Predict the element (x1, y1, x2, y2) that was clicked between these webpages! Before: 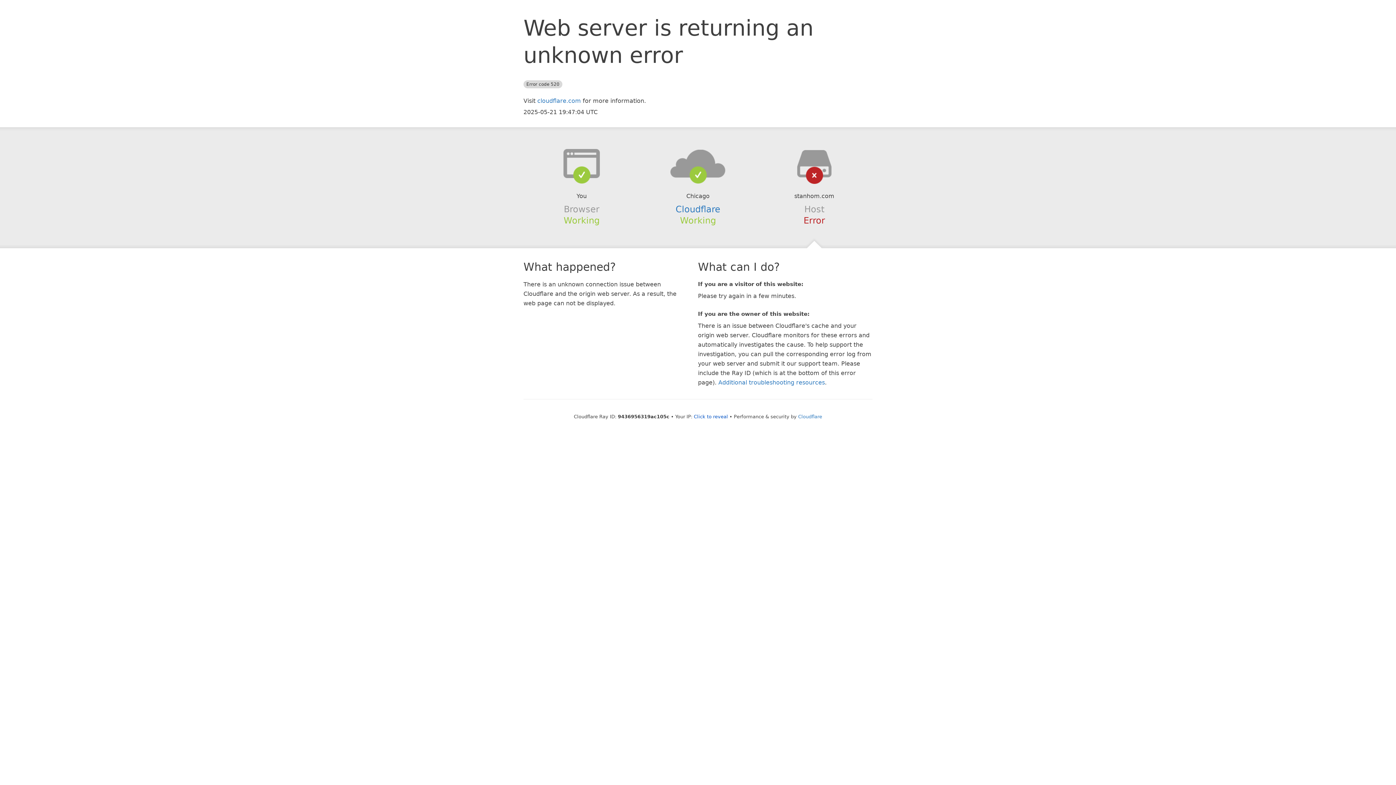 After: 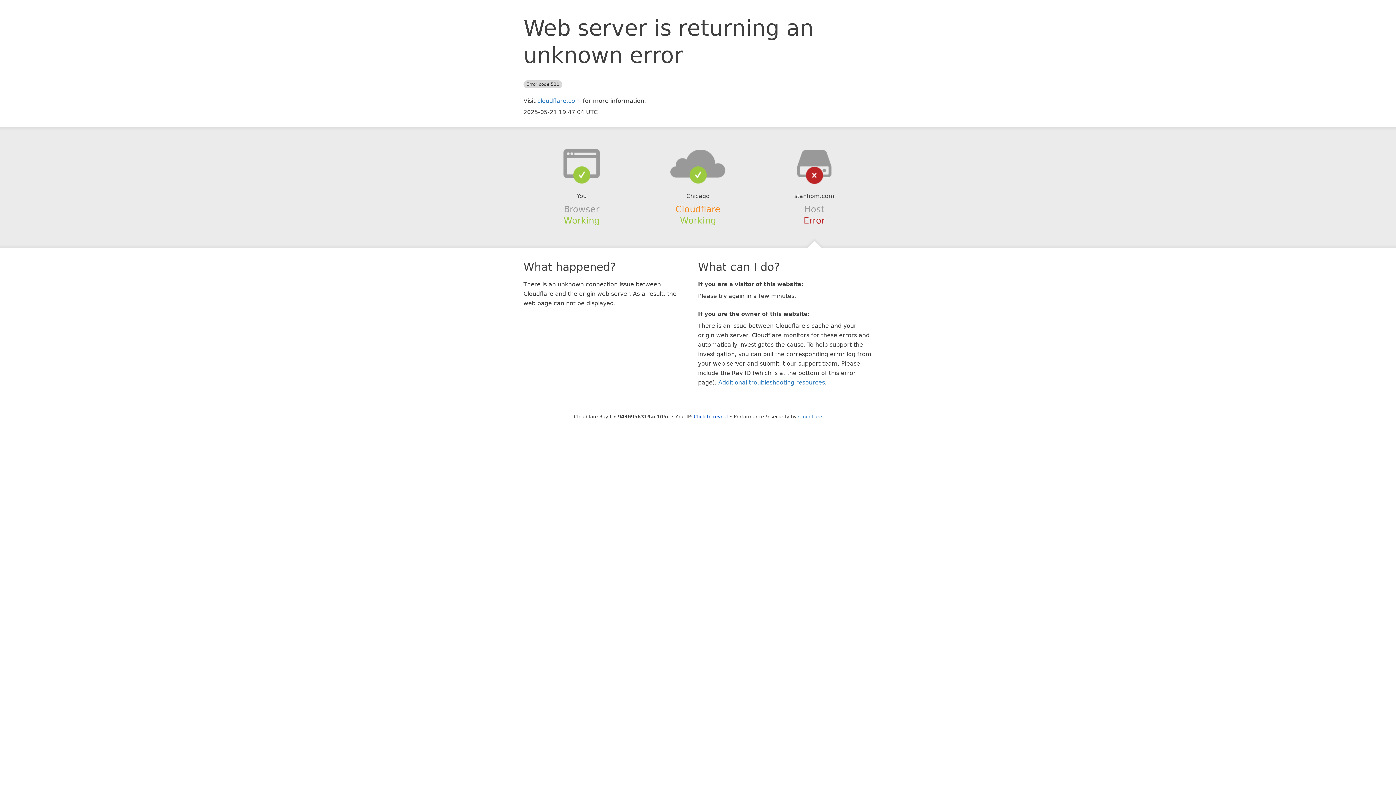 Action: bbox: (675, 204, 720, 214) label: Cloudflare